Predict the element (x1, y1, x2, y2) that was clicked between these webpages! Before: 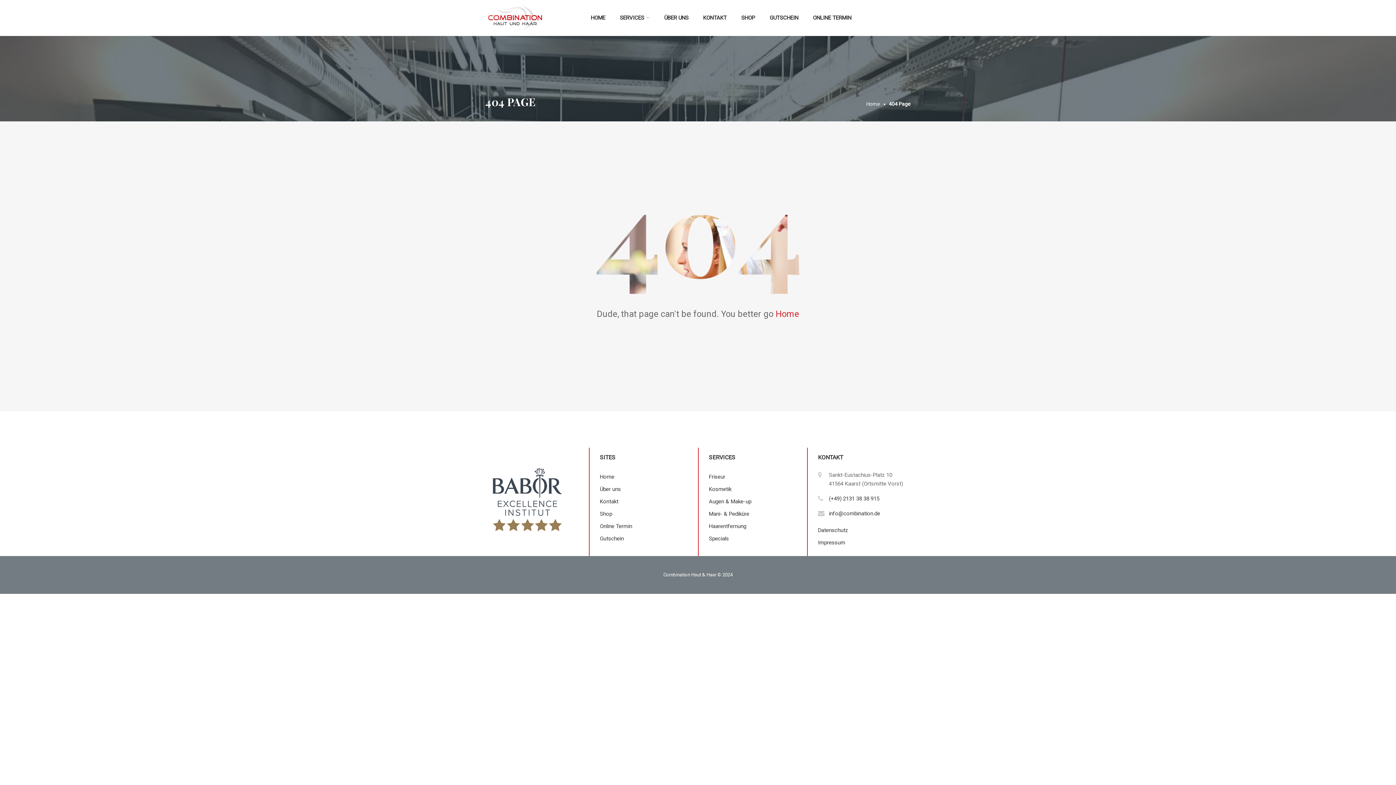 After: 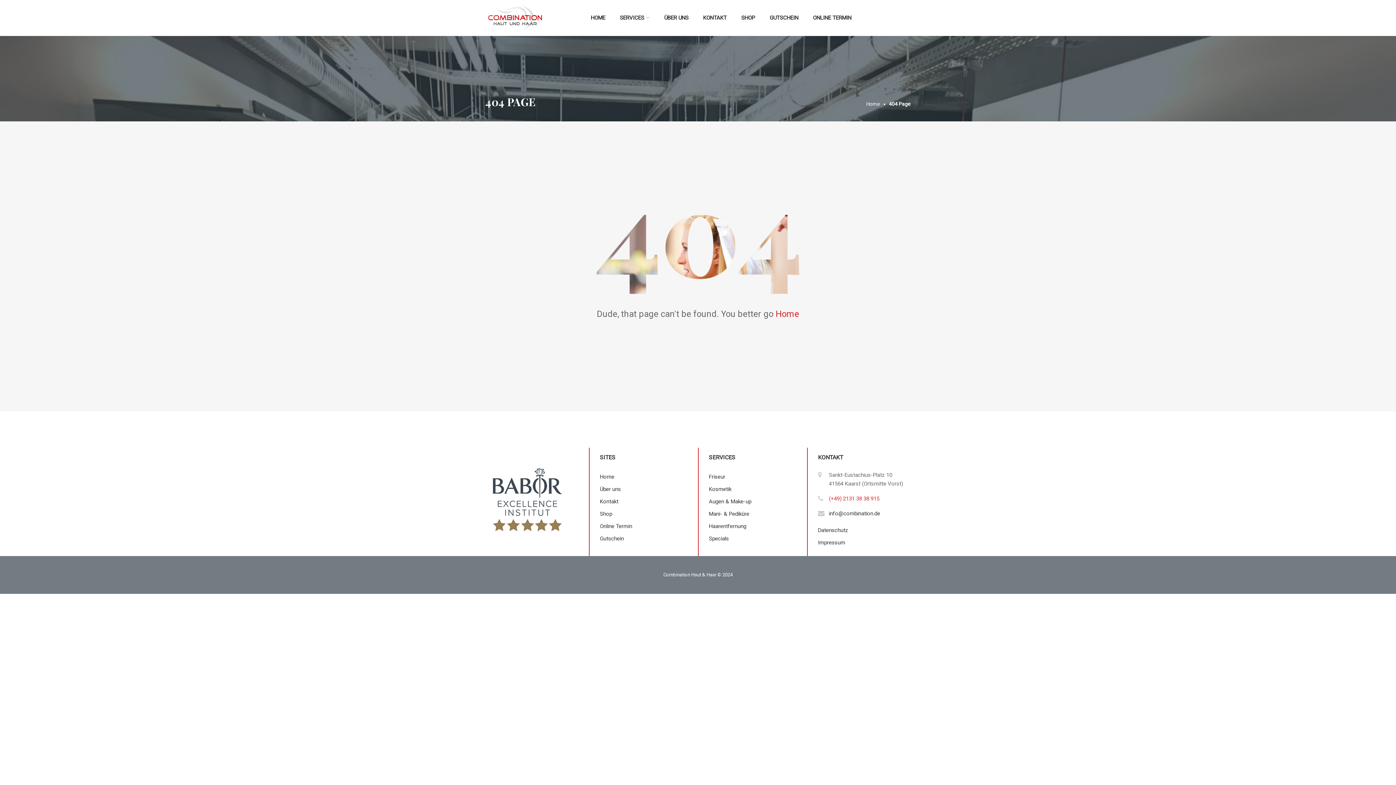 Action: bbox: (829, 495, 879, 502) label: (+49) 2131 38 38 915